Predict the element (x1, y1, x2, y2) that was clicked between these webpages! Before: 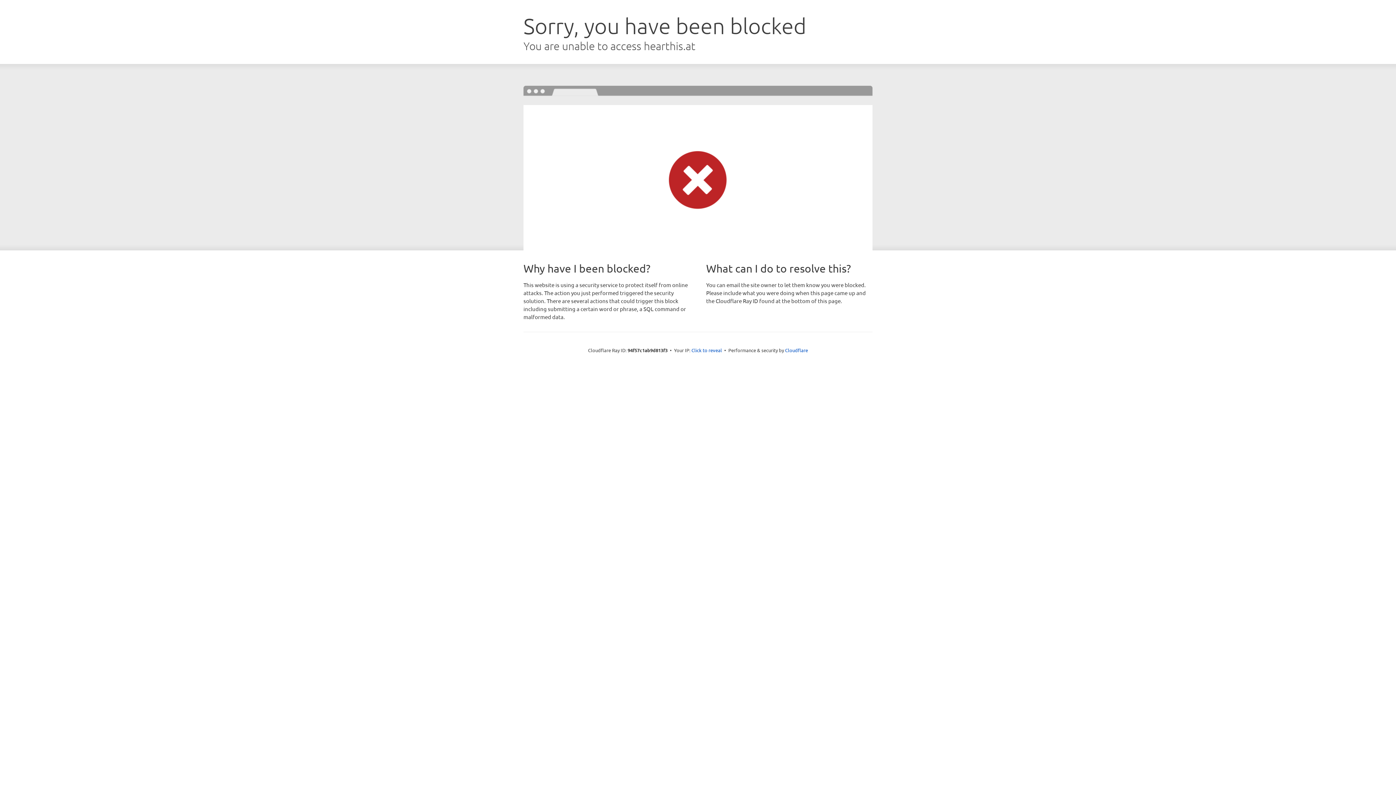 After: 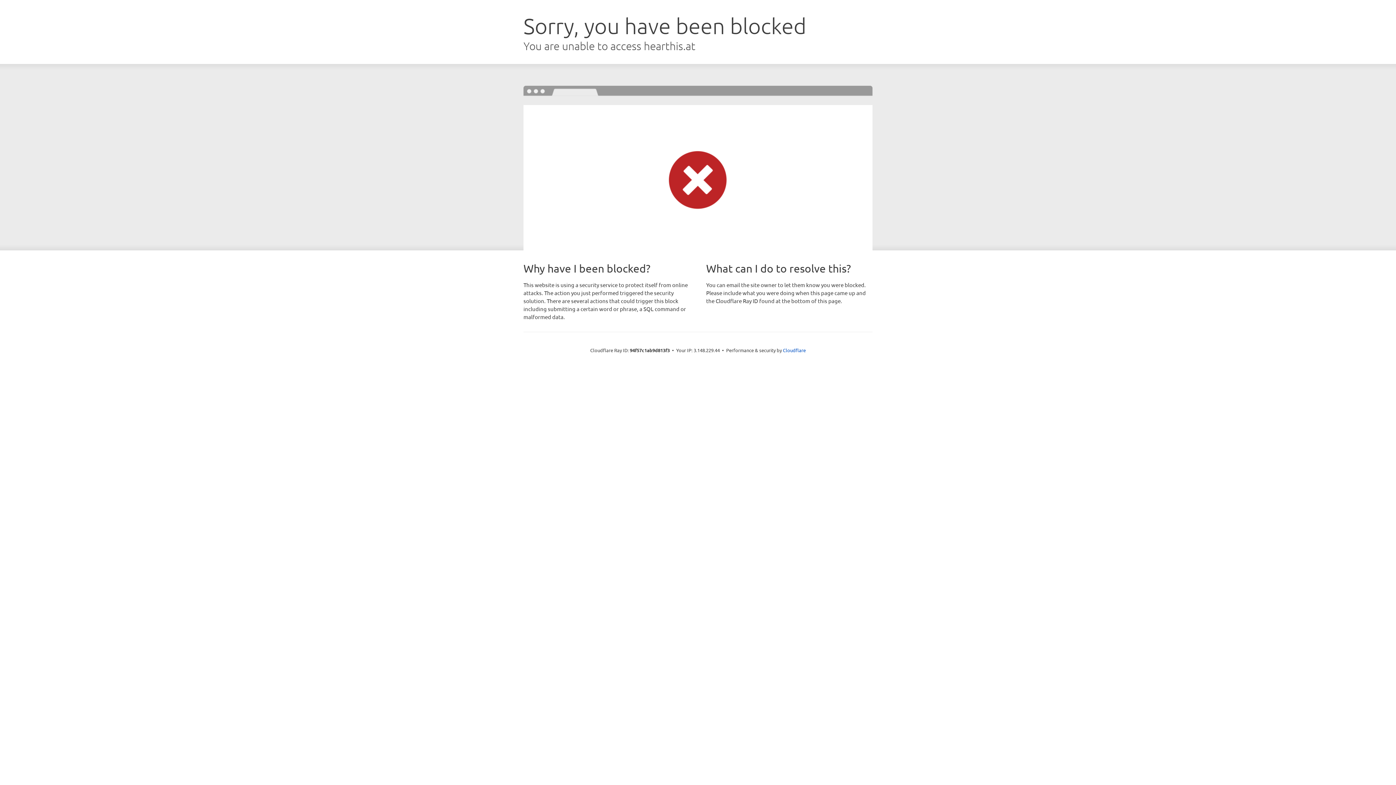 Action: bbox: (691, 346, 722, 353) label: Click to reveal